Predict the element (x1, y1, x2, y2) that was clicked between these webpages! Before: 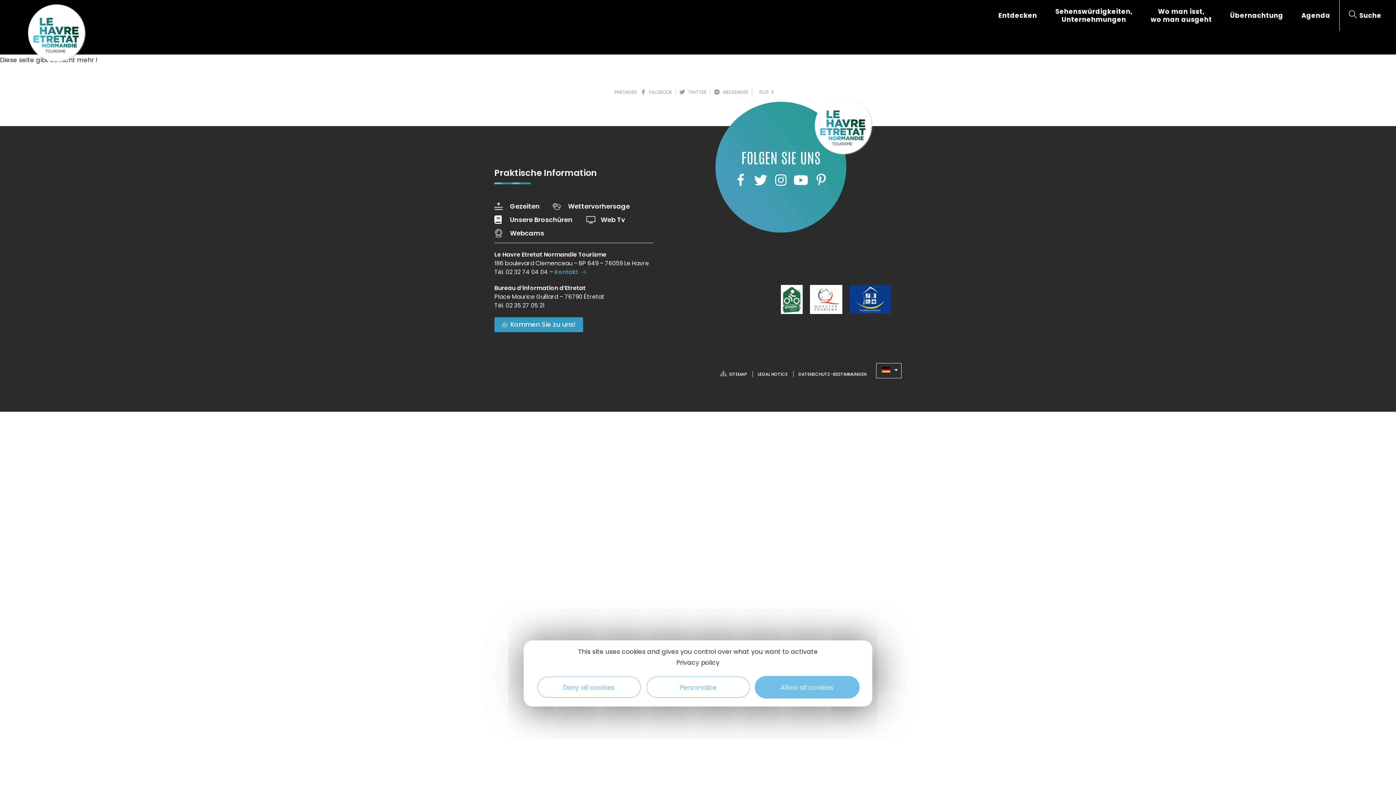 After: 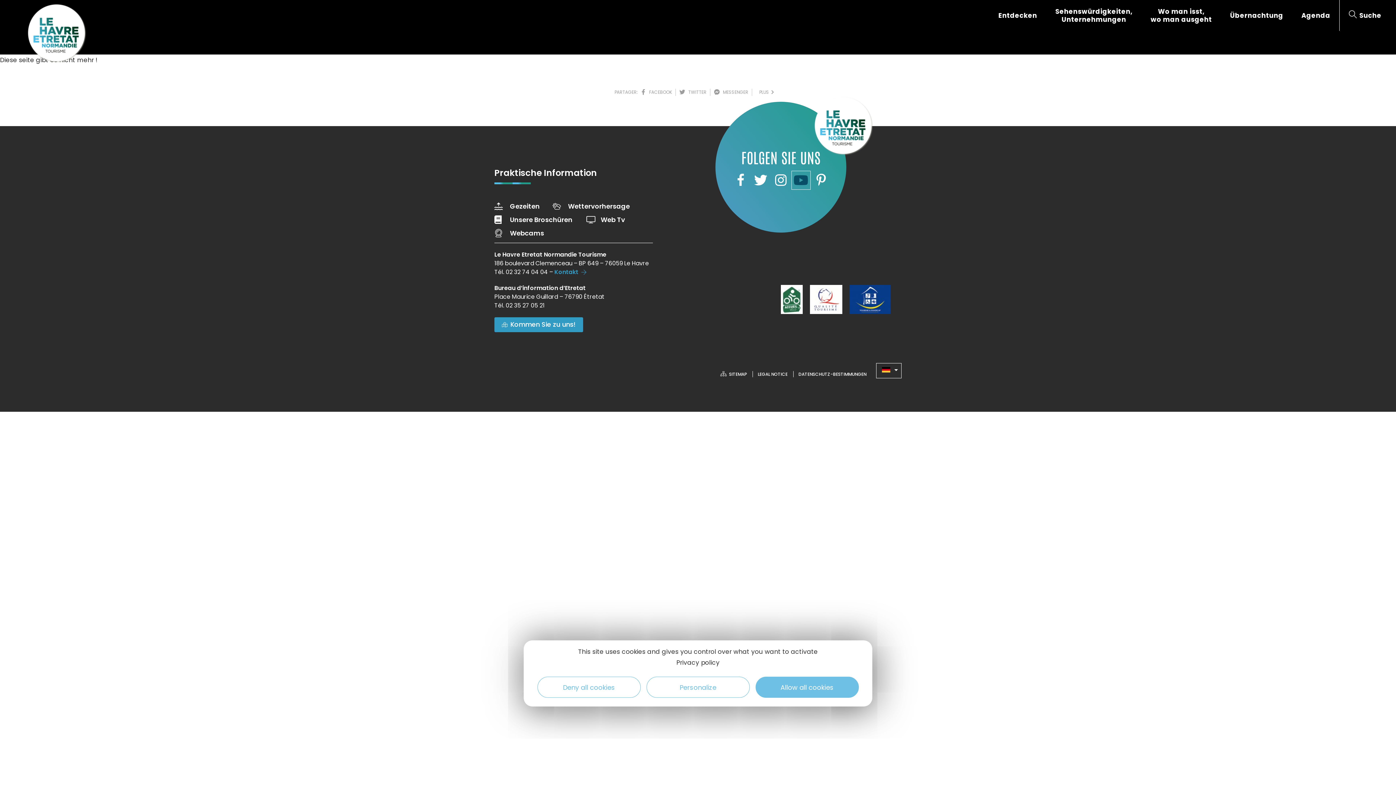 Action: bbox: (792, 171, 810, 189) label: Youtube